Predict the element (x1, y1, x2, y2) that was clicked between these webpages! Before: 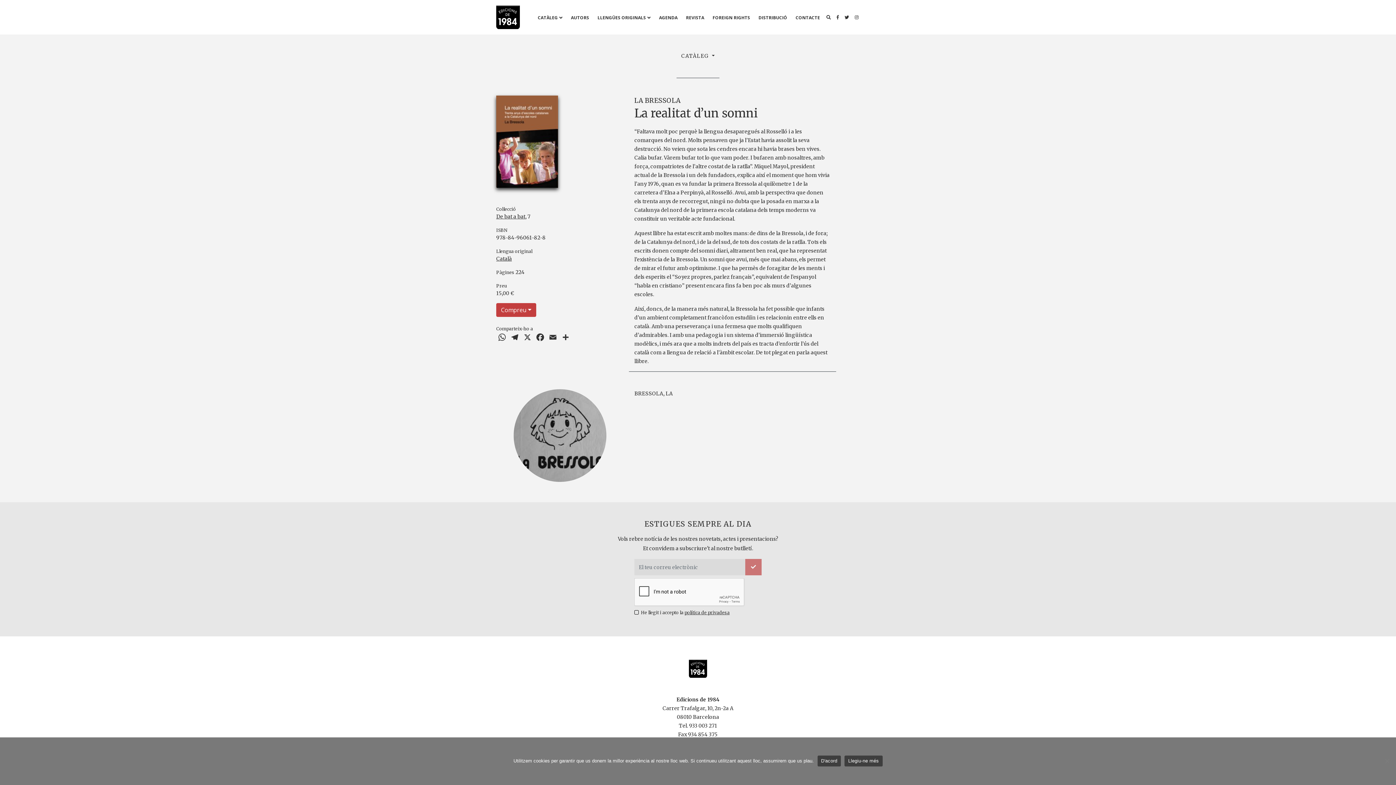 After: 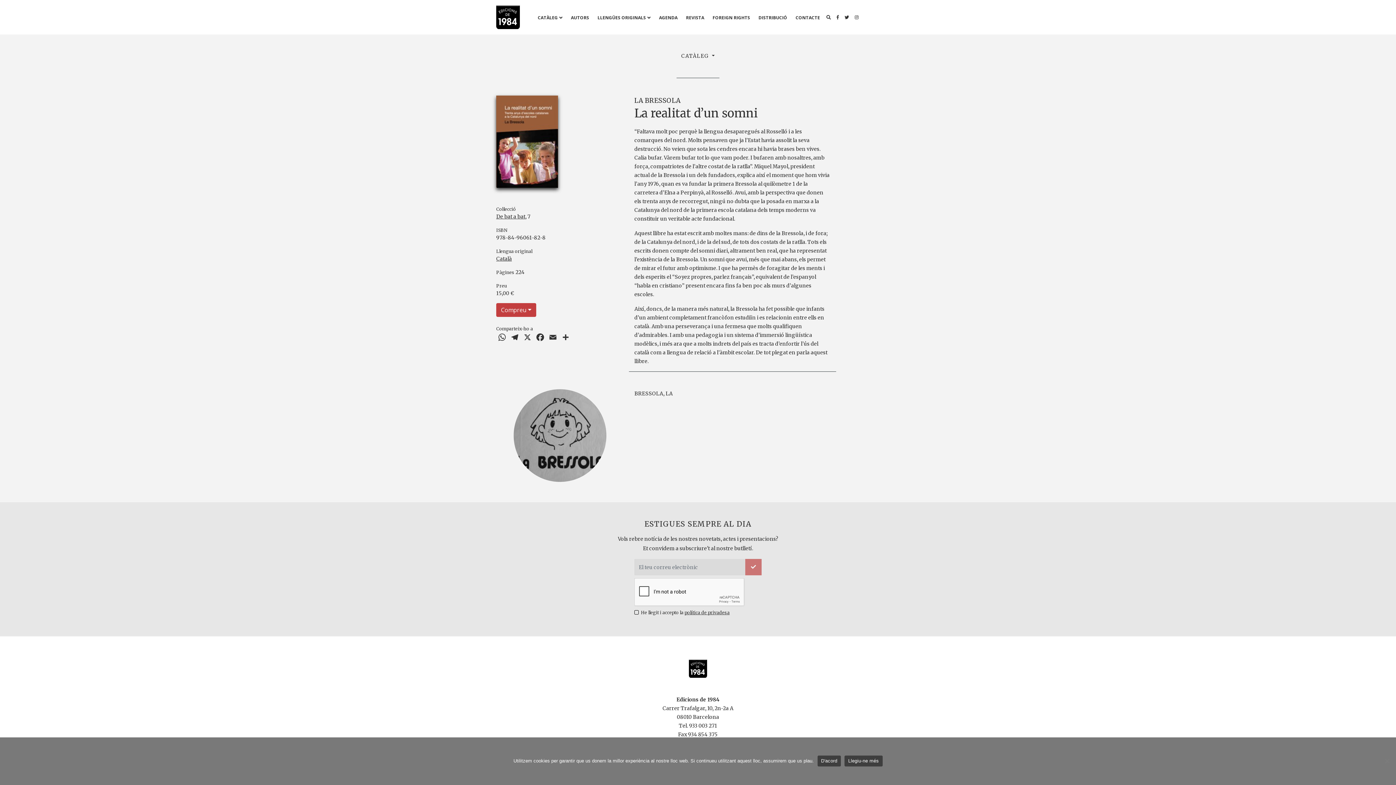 Action: bbox: (836, 14, 839, 20)